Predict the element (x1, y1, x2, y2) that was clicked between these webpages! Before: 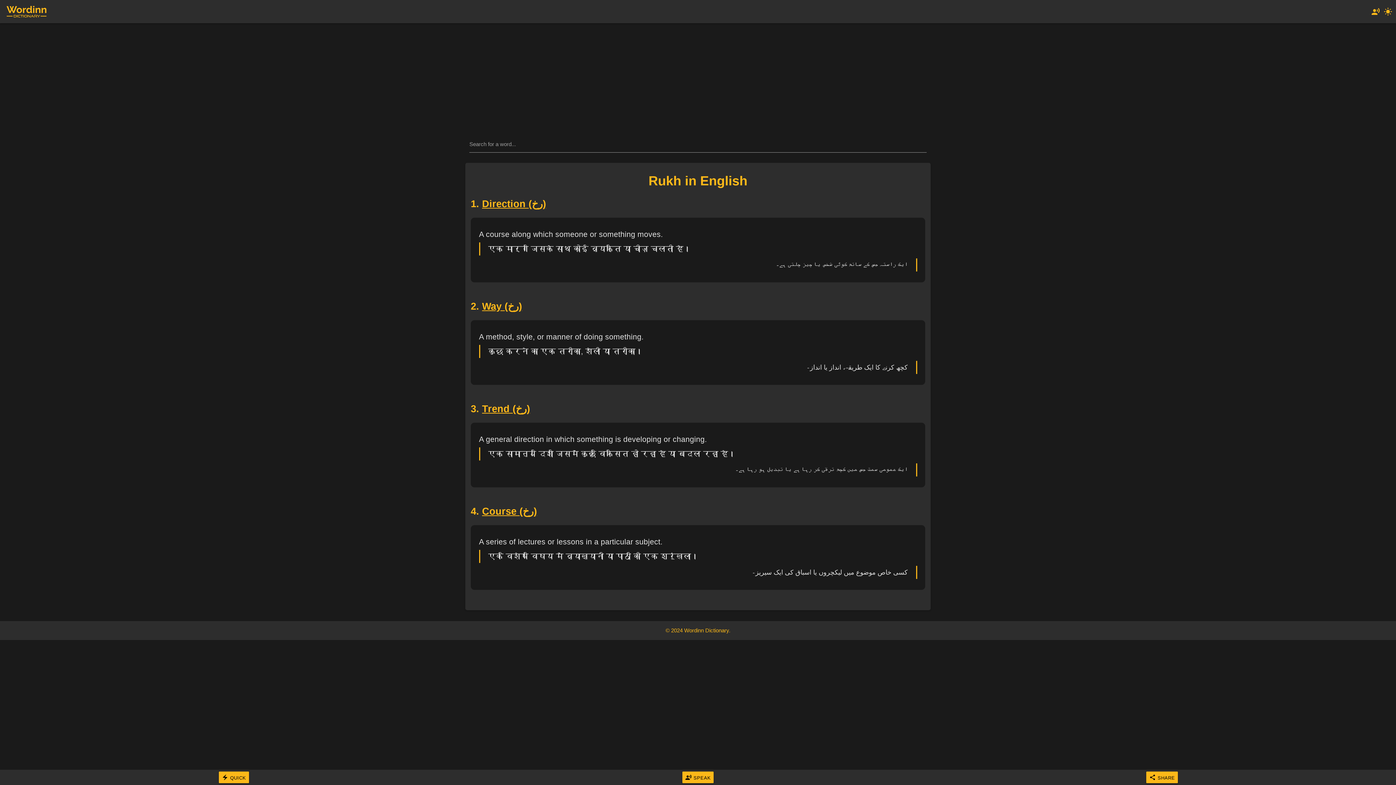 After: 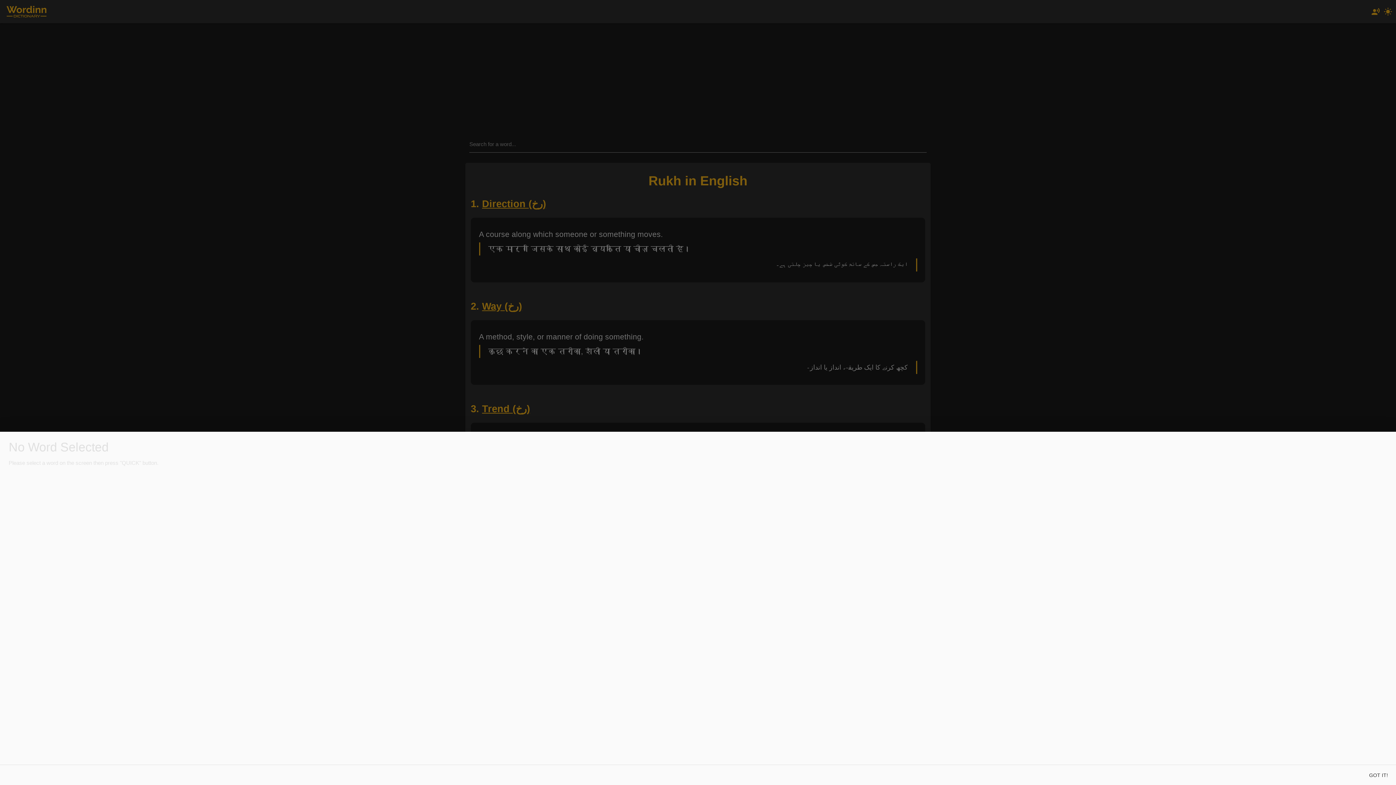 Action: bbox: (218, 771, 248, 783) label: 
QUICK